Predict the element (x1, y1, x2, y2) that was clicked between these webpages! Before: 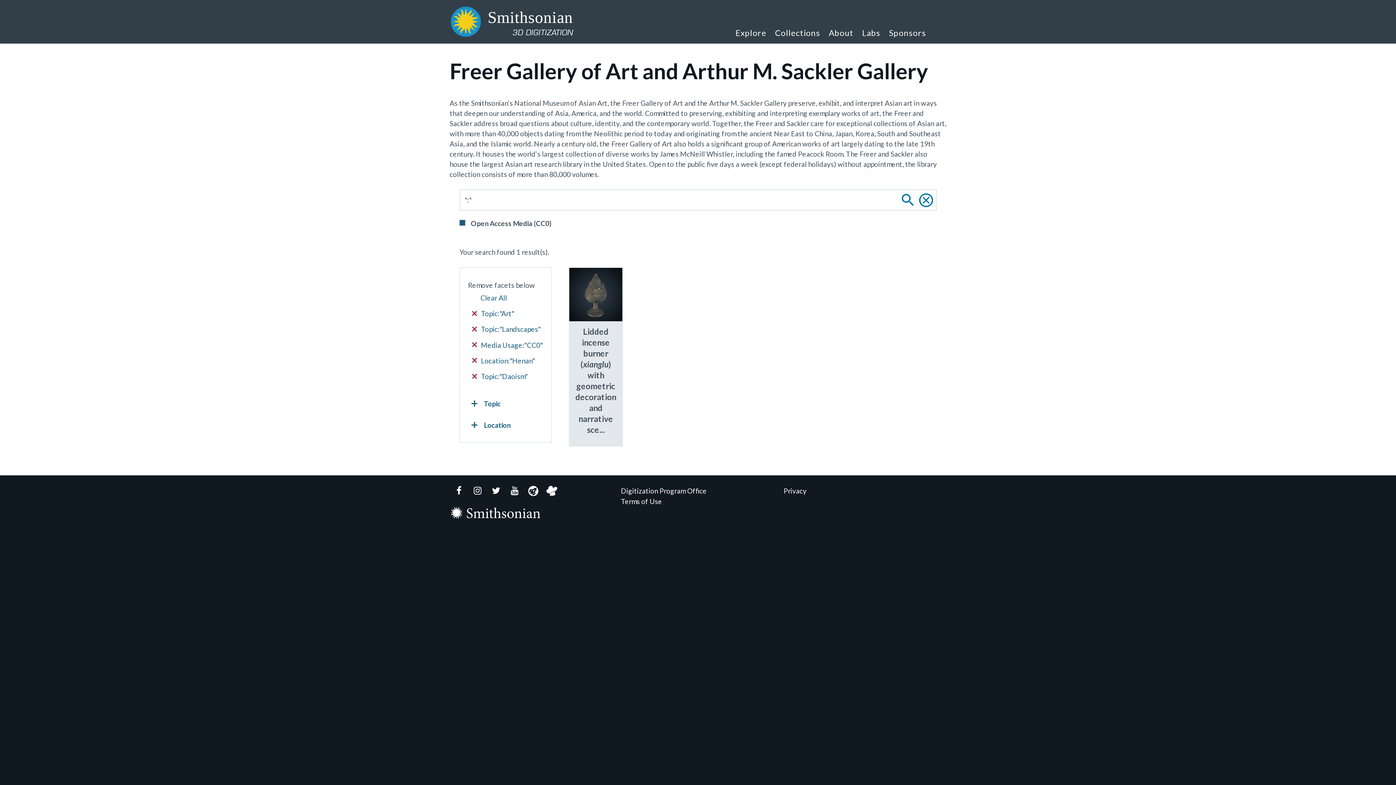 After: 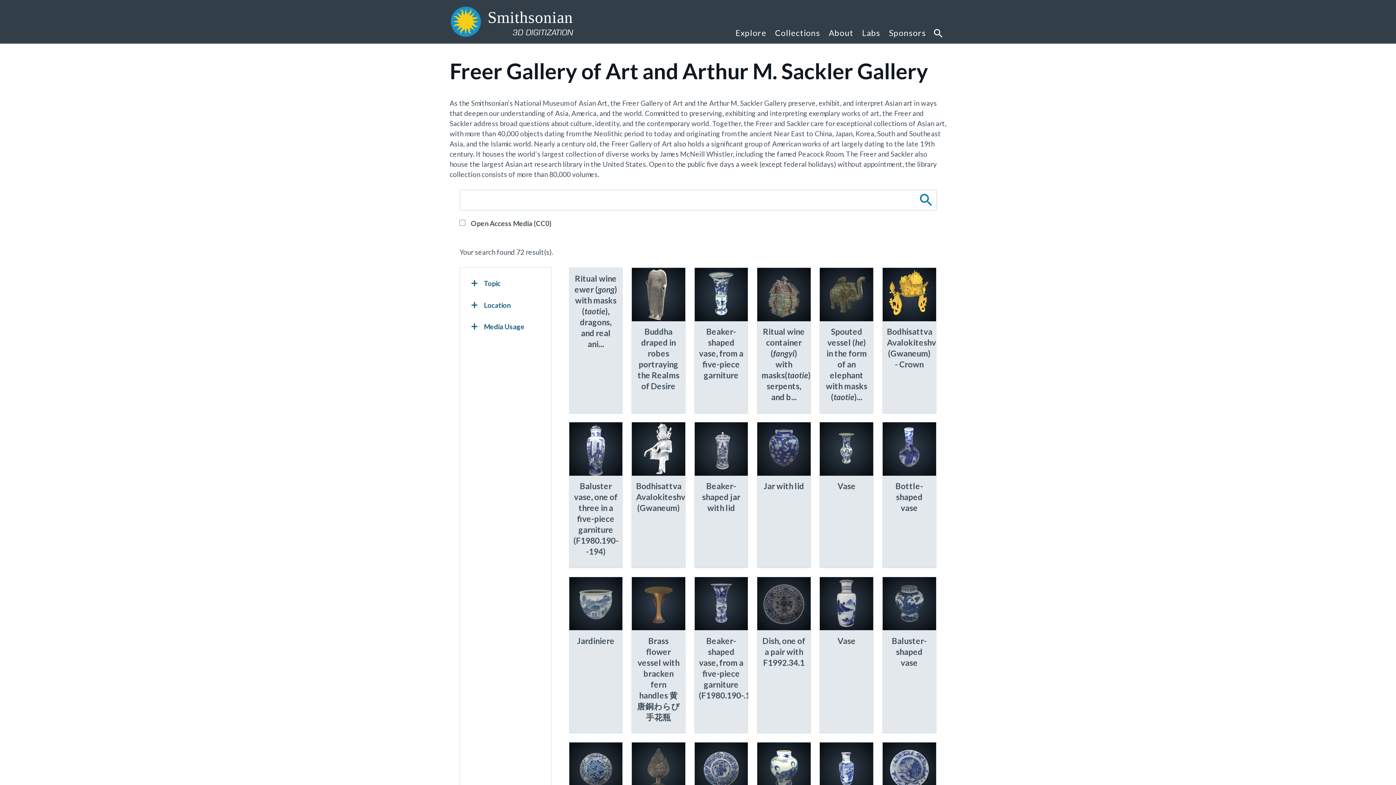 Action: bbox: (915, 189, 936, 210)